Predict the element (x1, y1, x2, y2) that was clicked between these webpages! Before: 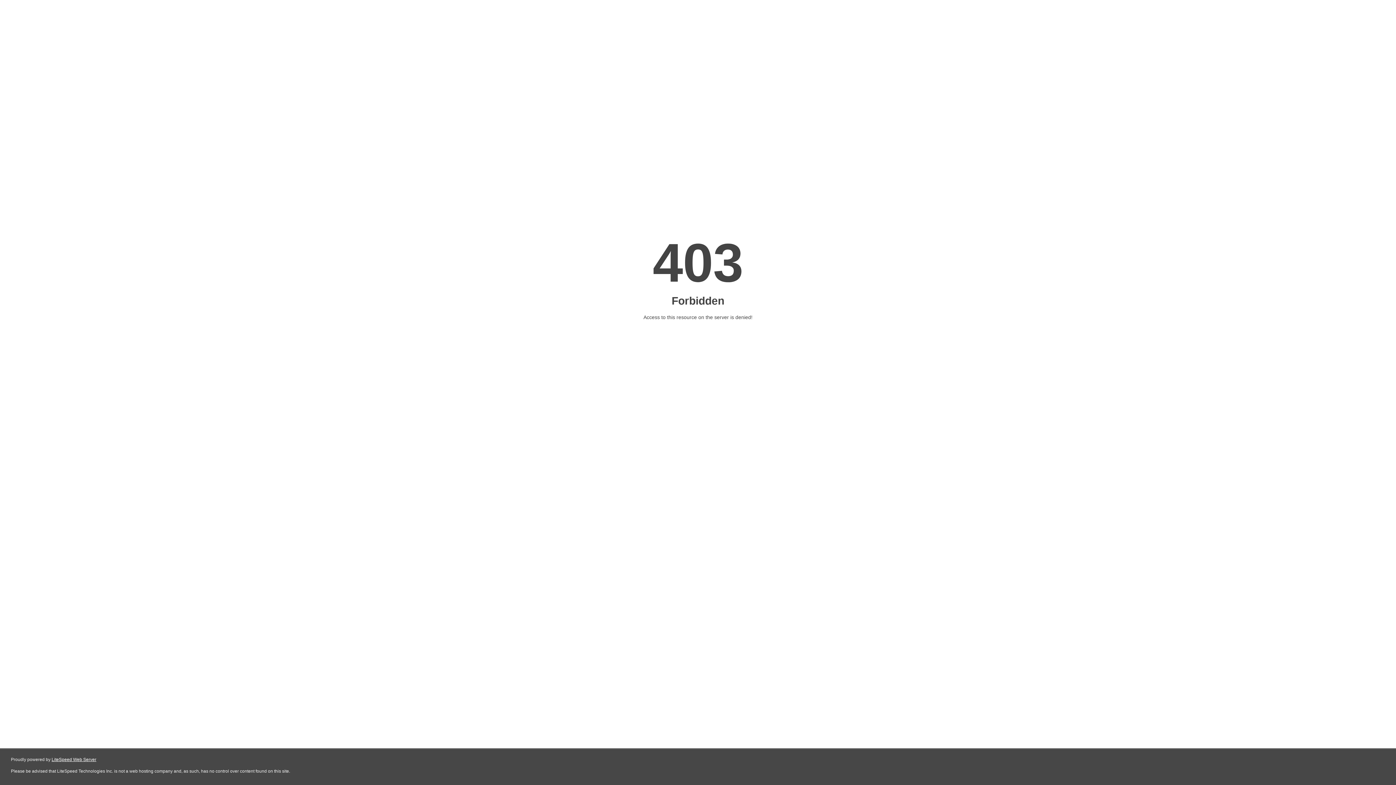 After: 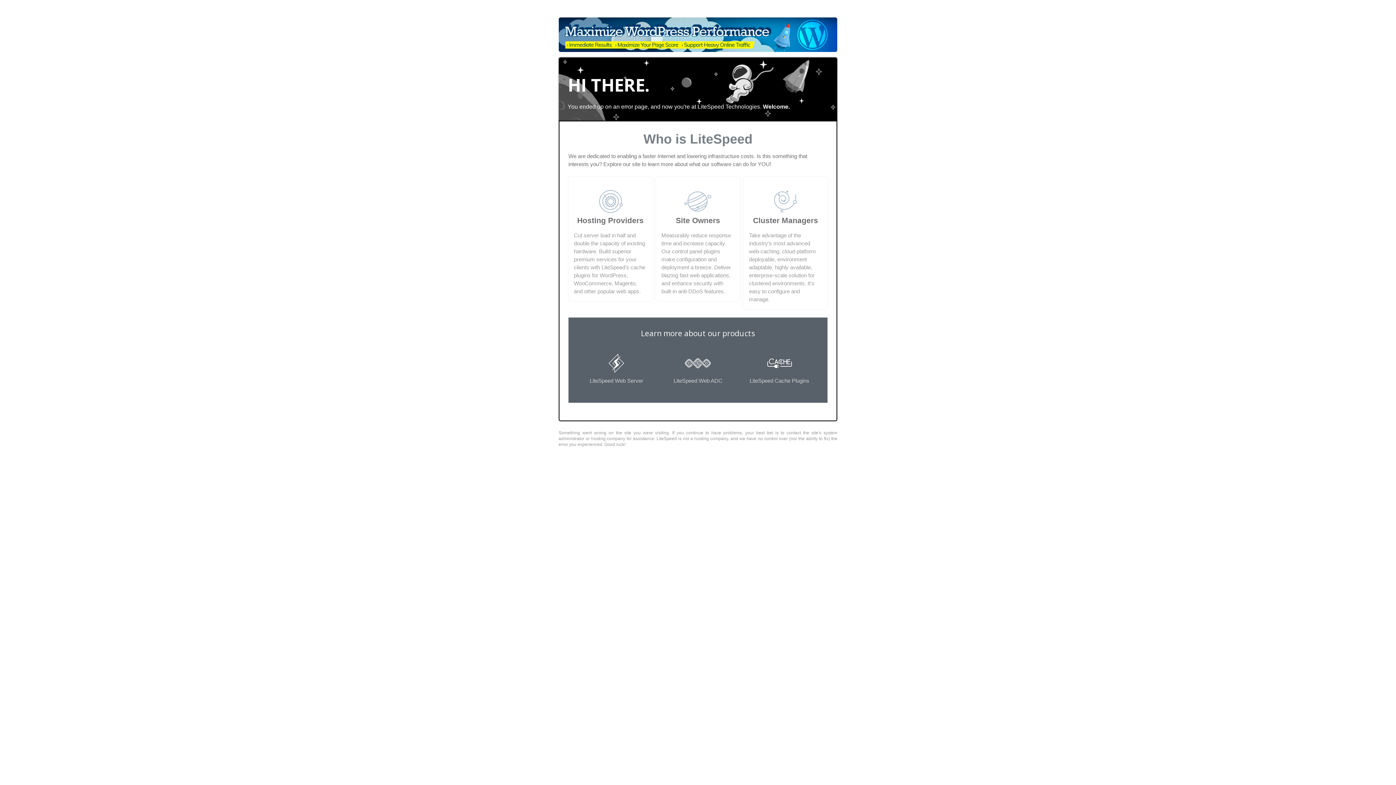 Action: bbox: (51, 757, 96, 762) label: LiteSpeed Web Server